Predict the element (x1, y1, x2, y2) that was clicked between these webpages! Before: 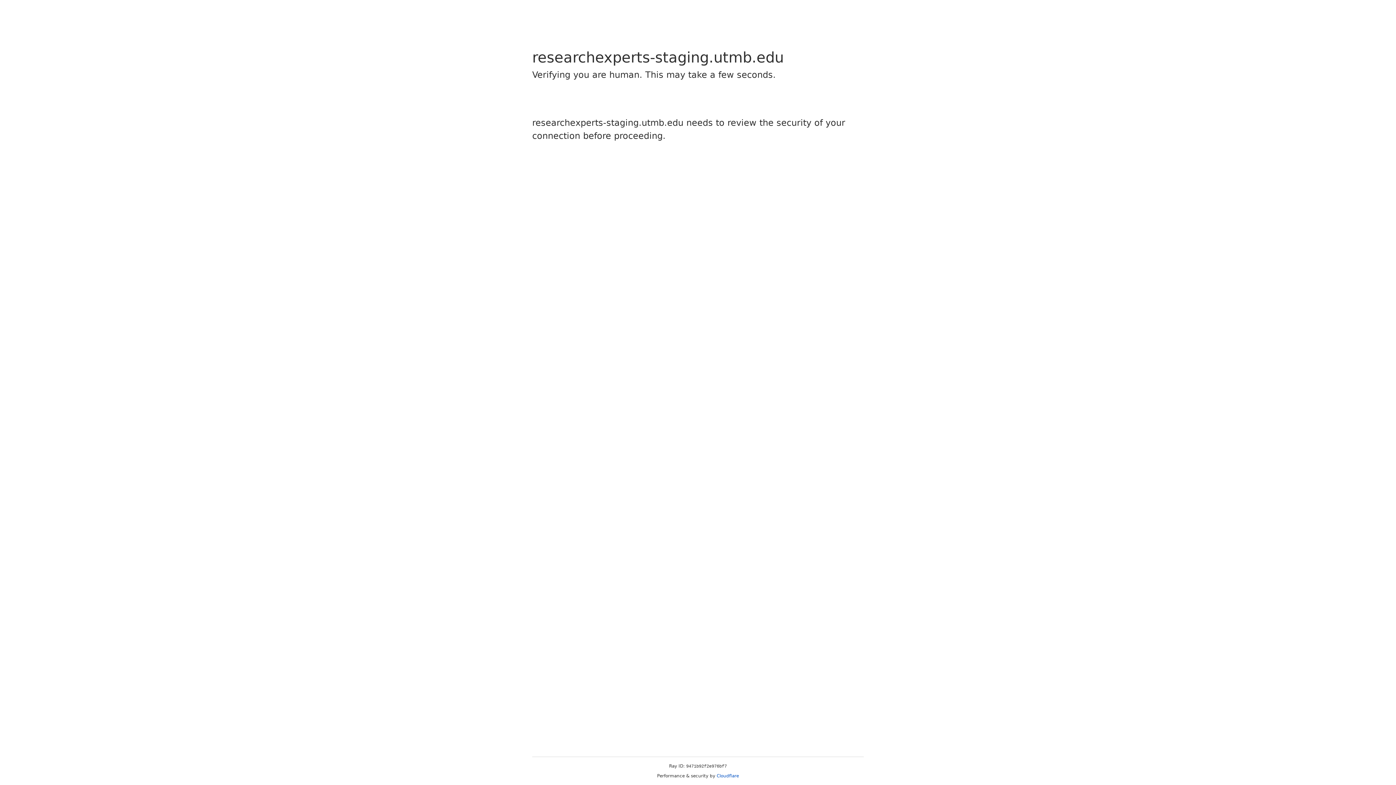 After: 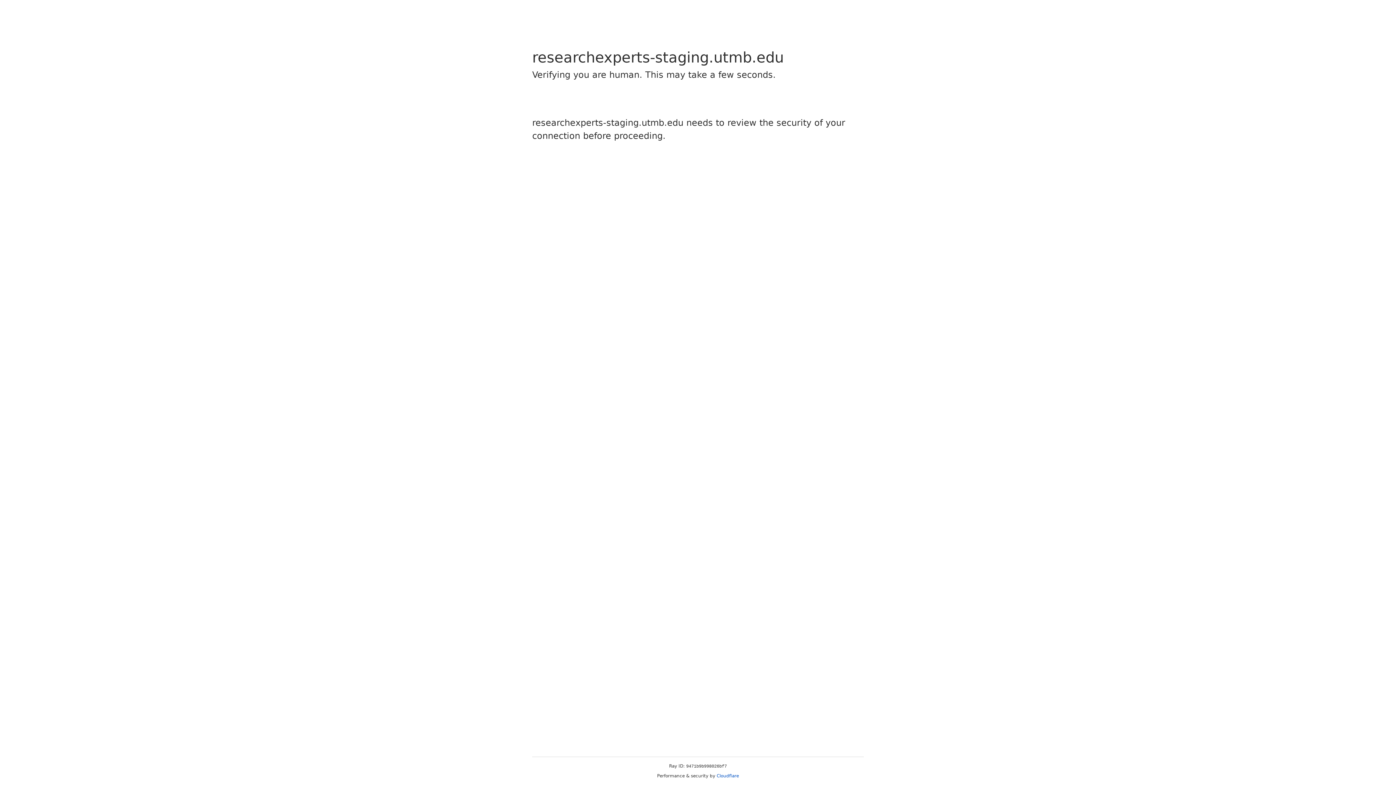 Action: label: Cloudflare bbox: (716, 773, 739, 778)